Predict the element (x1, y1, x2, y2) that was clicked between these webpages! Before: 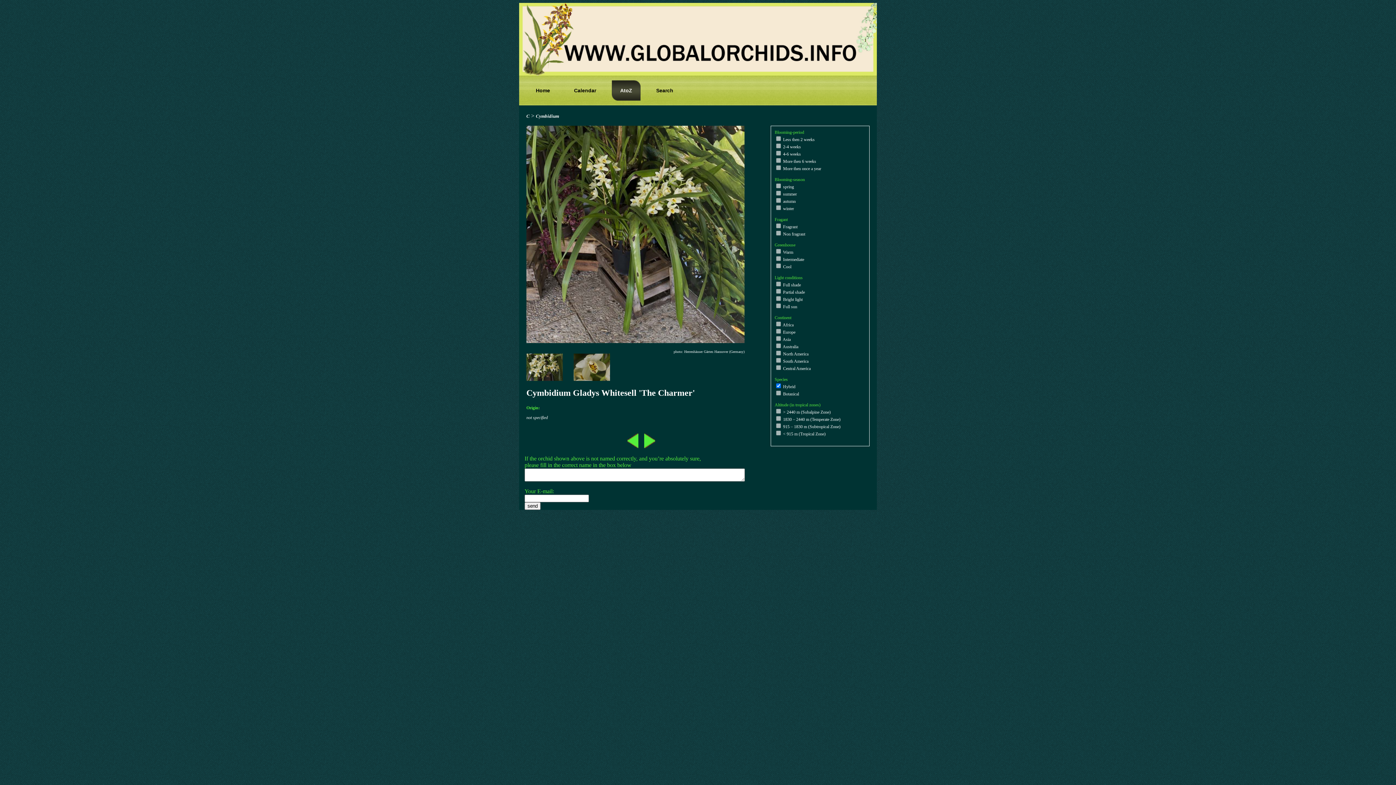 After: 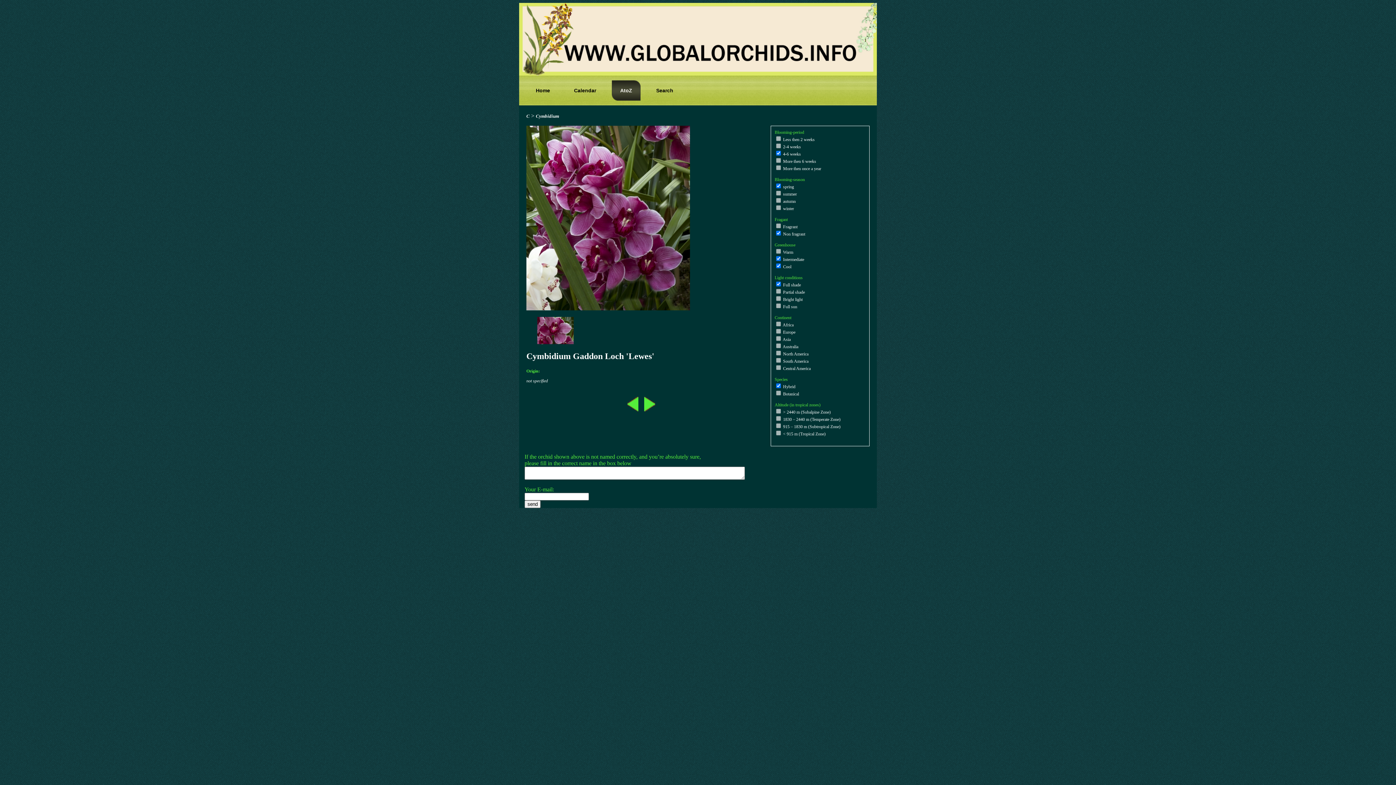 Action: bbox: (627, 443, 638, 449)